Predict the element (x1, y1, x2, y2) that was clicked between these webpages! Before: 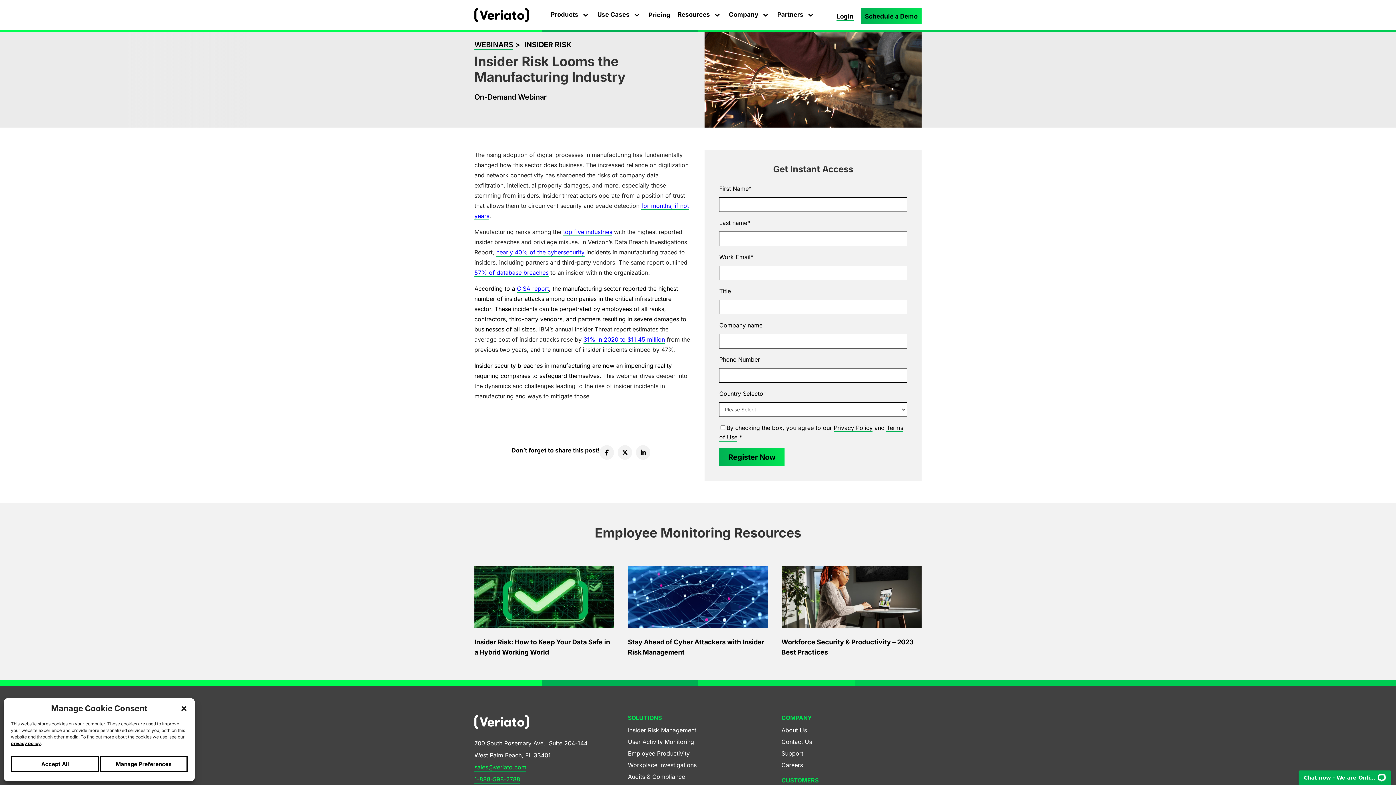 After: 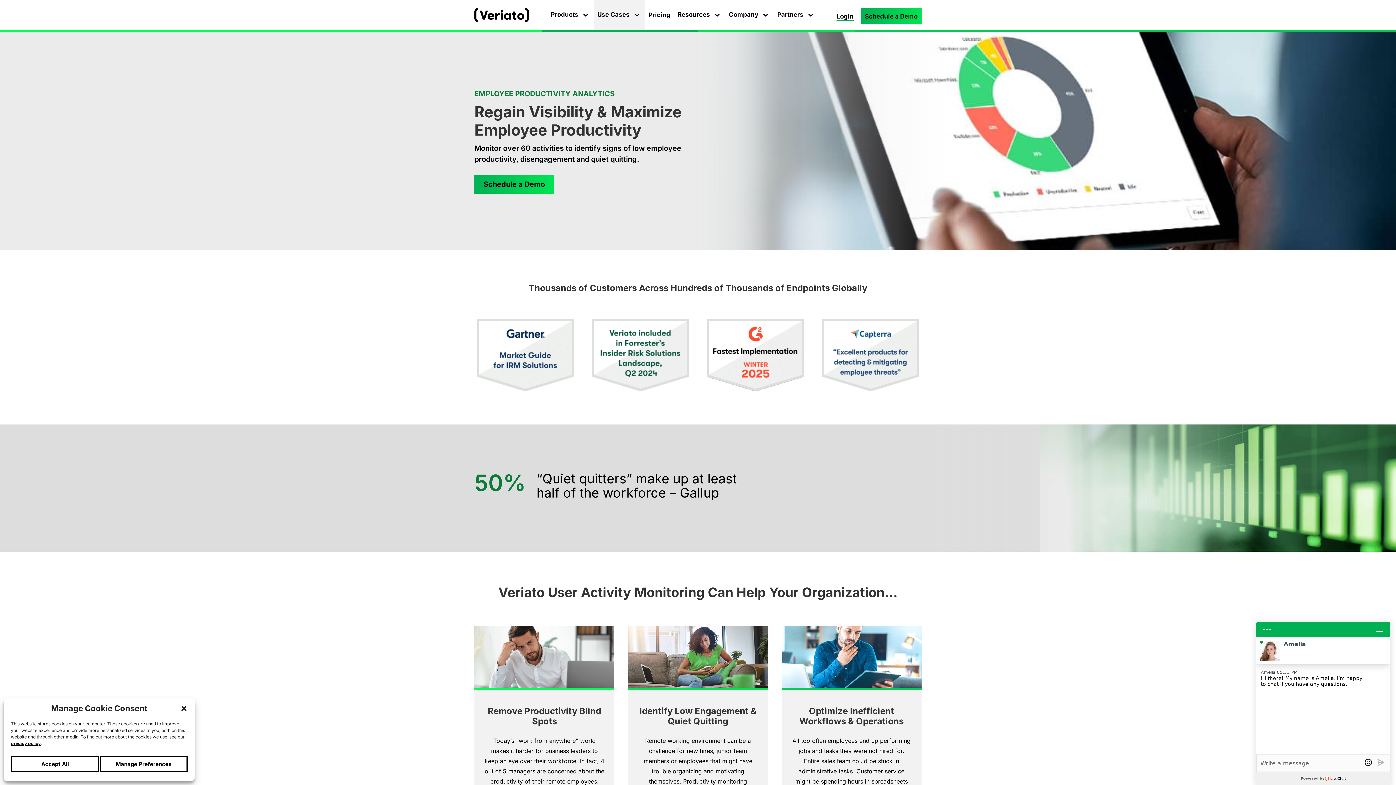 Action: label: Employee Productivity
Employee Productivity bbox: (628, 747, 696, 759)